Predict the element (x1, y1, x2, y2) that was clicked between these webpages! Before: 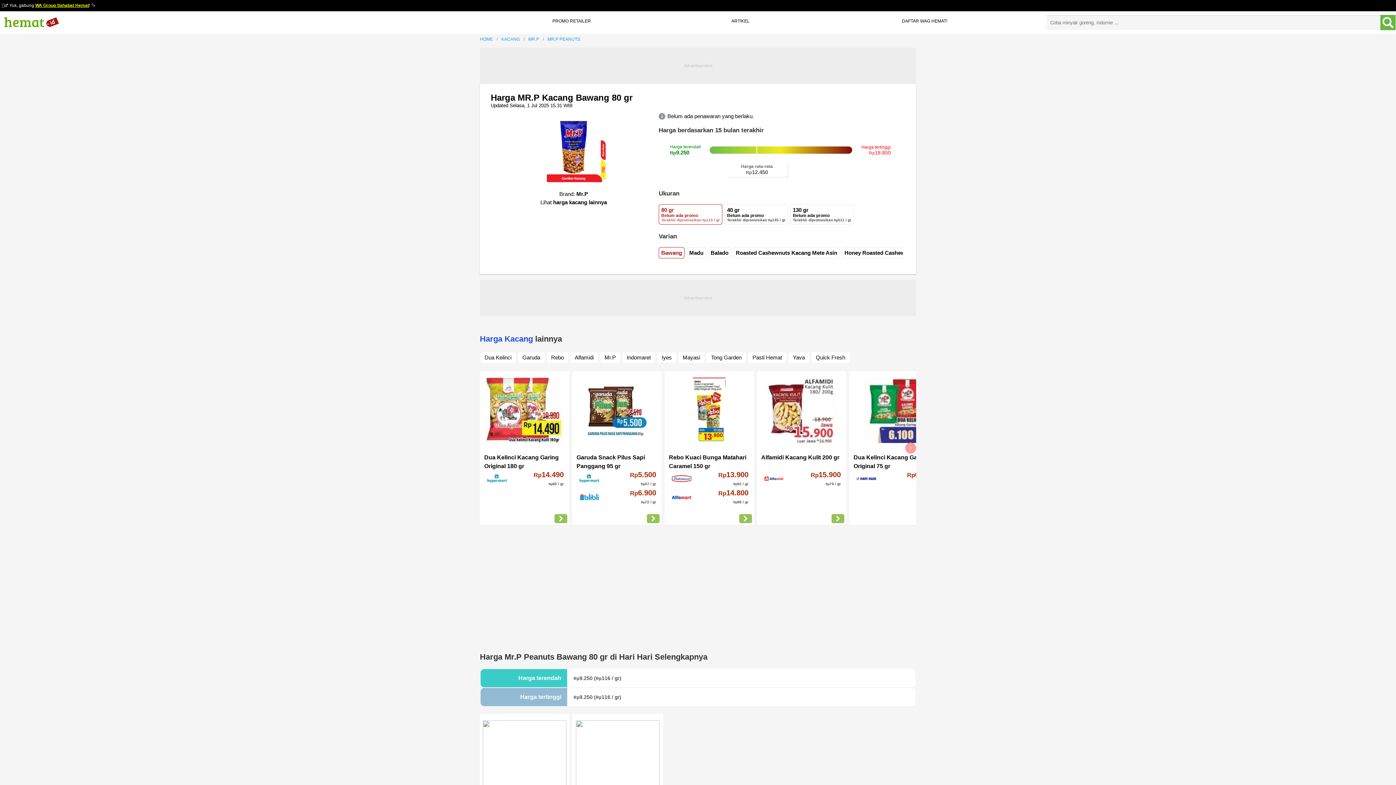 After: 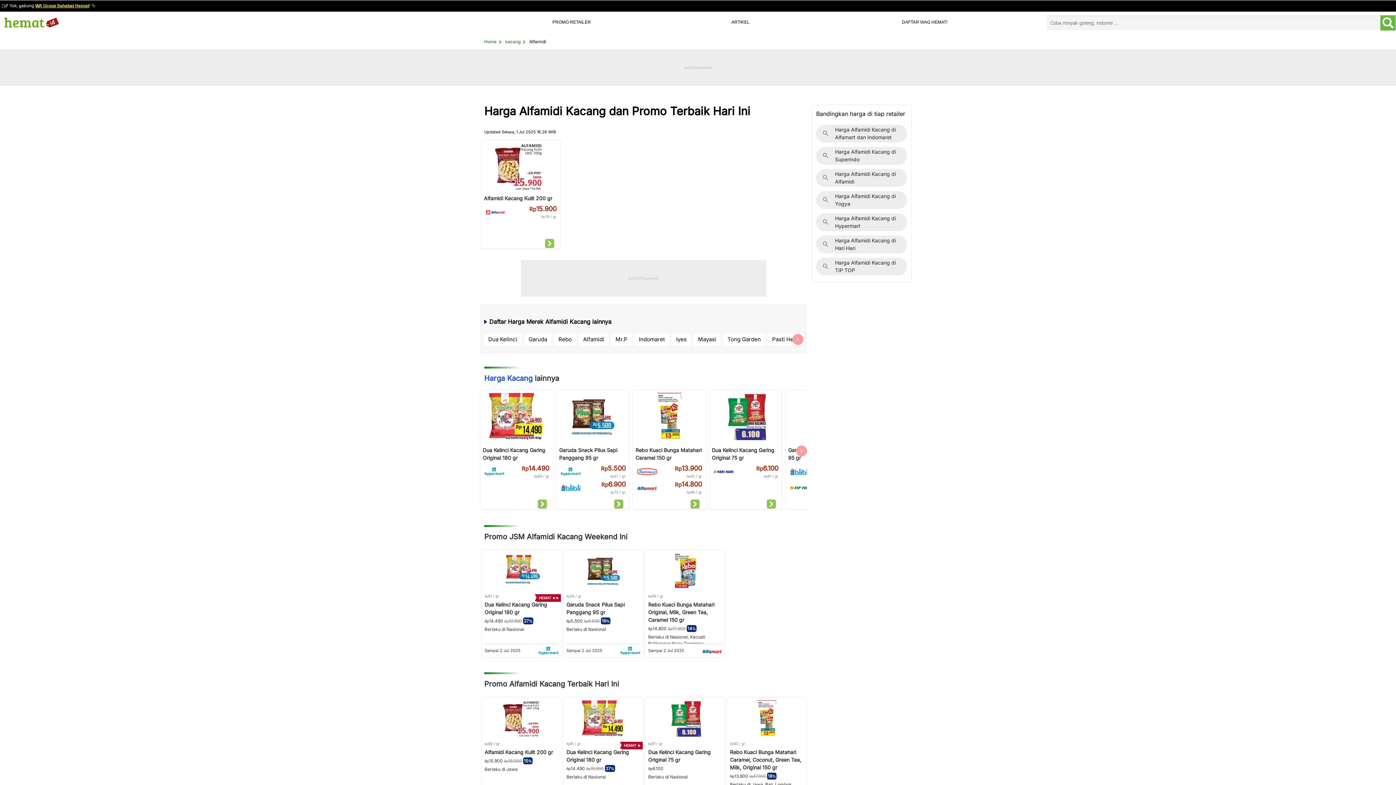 Action: bbox: (831, 514, 844, 523)